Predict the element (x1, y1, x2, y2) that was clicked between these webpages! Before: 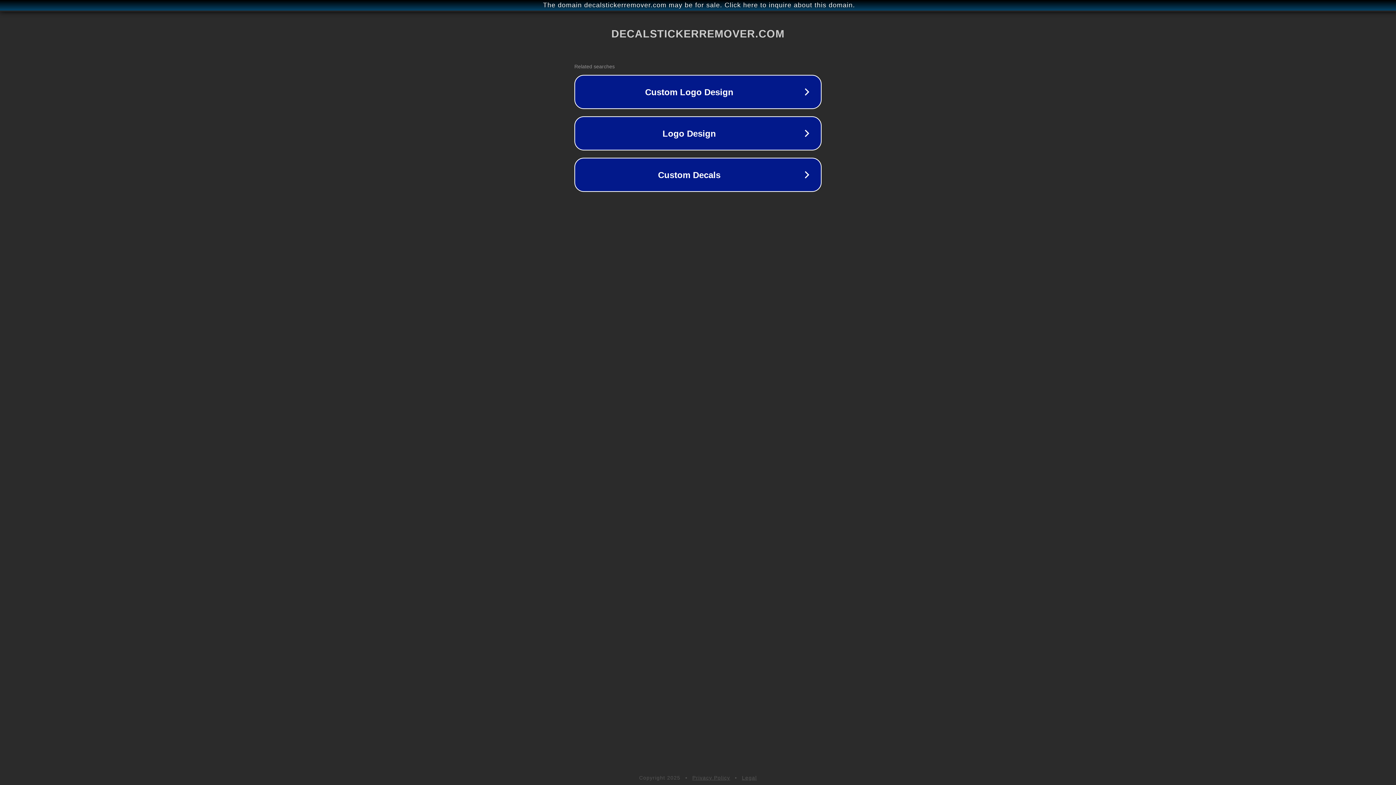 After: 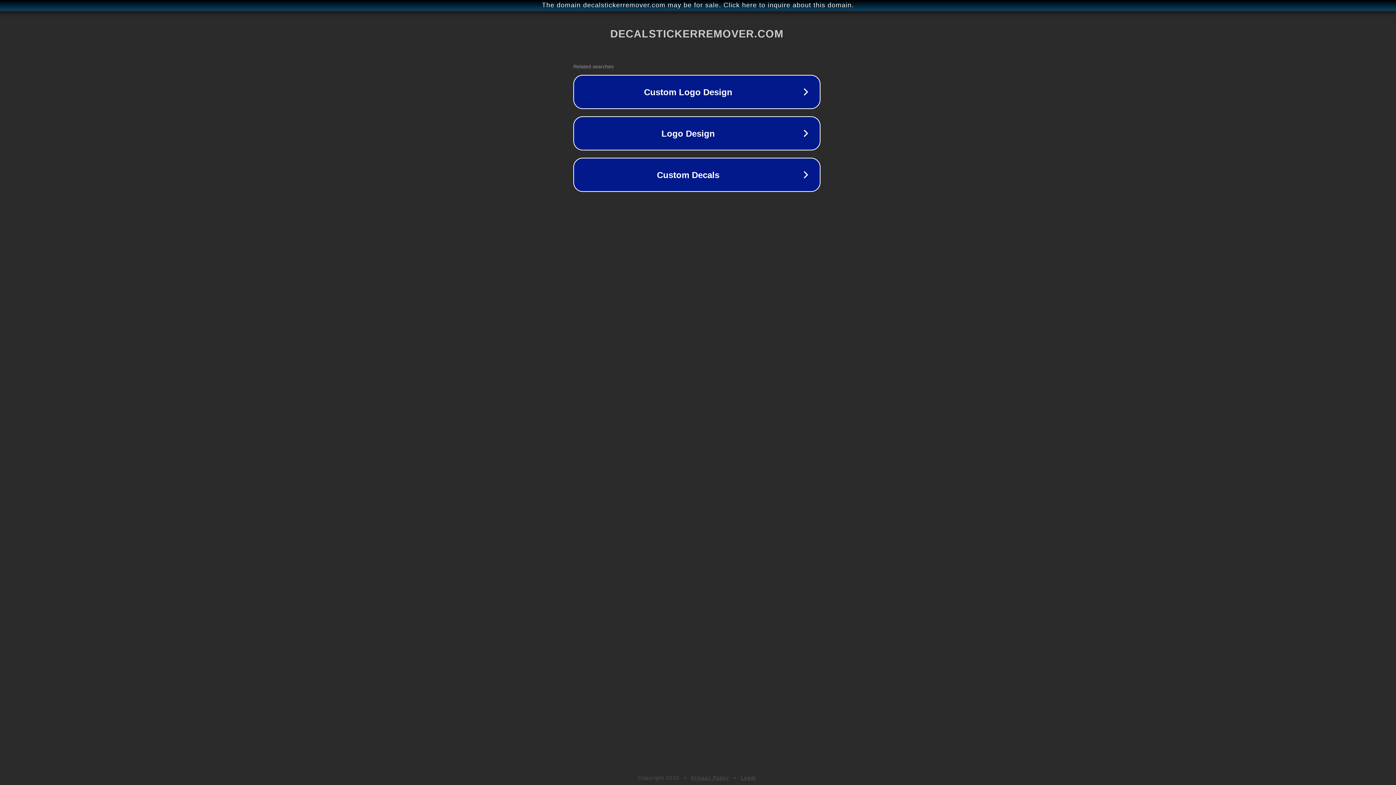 Action: label: The domain decalstickerremover.com may be for sale. Click here to inquire about this domain. bbox: (1, 1, 1397, 9)